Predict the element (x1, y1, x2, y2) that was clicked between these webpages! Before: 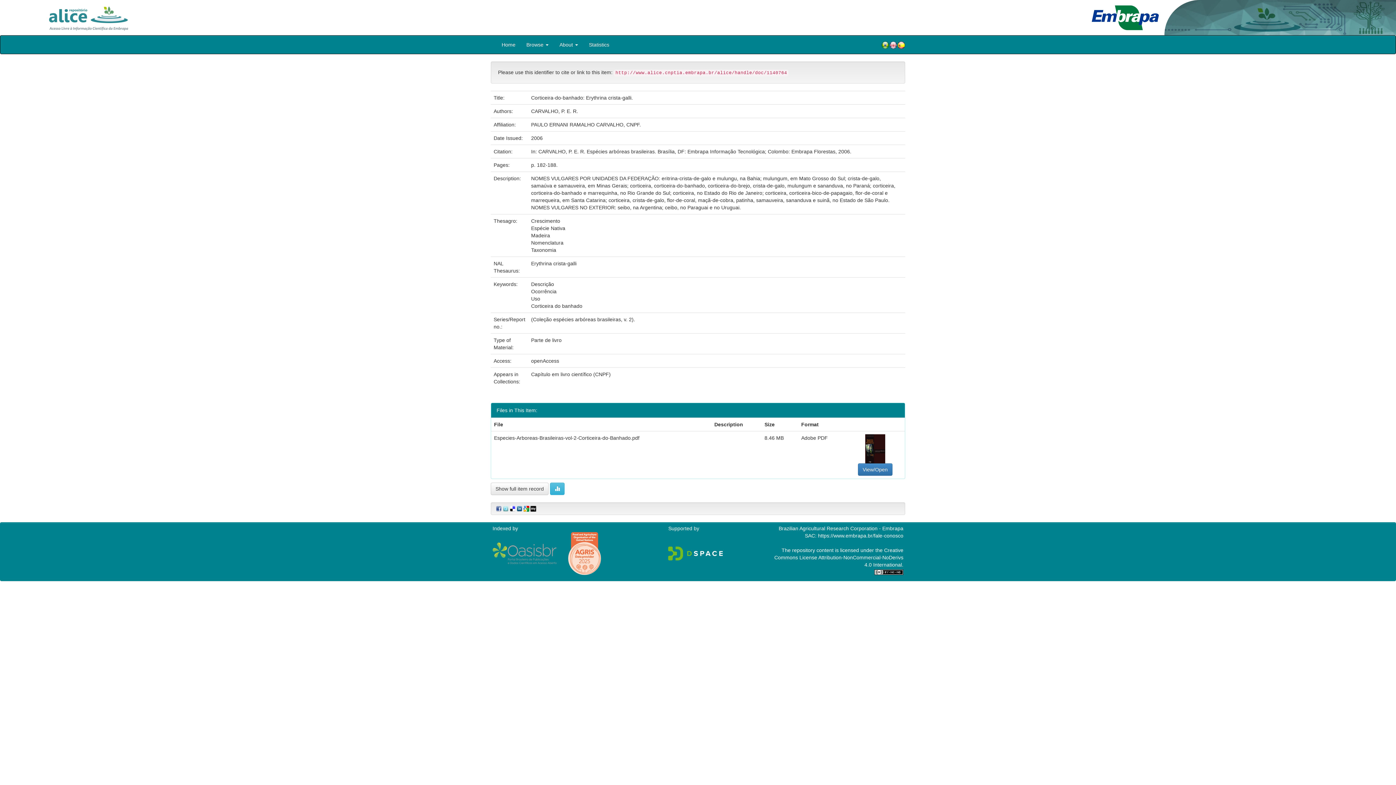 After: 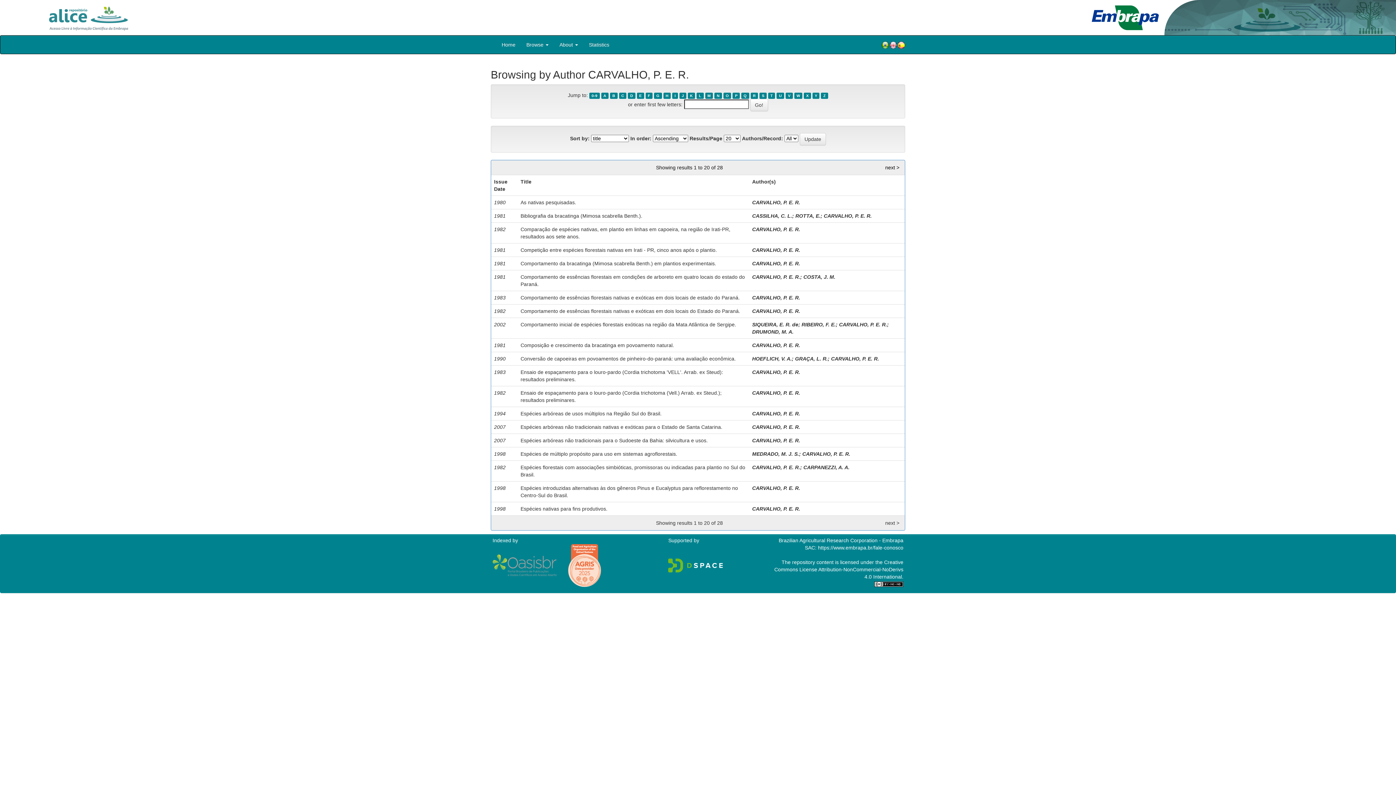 Action: bbox: (531, 108, 578, 114) label: CARVALHO, P. E. R.